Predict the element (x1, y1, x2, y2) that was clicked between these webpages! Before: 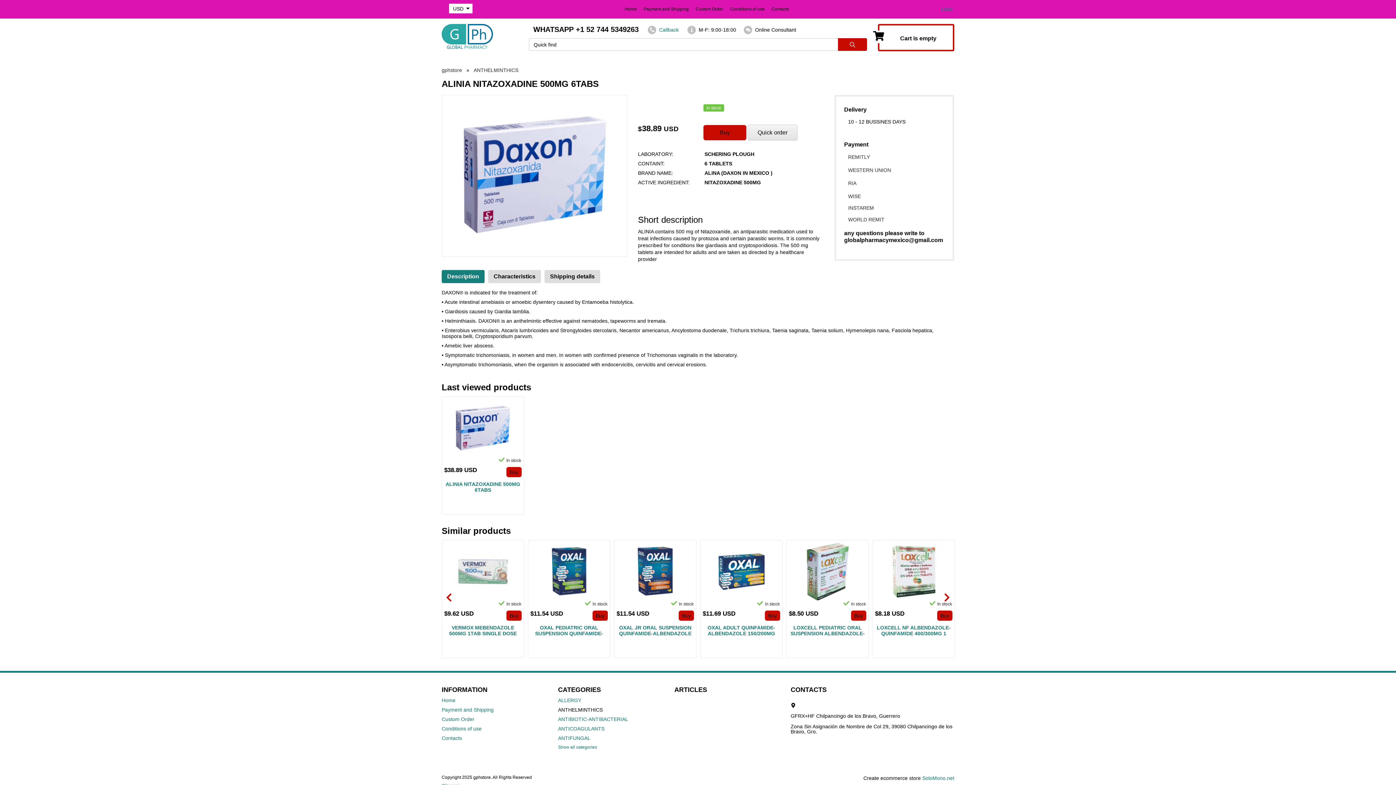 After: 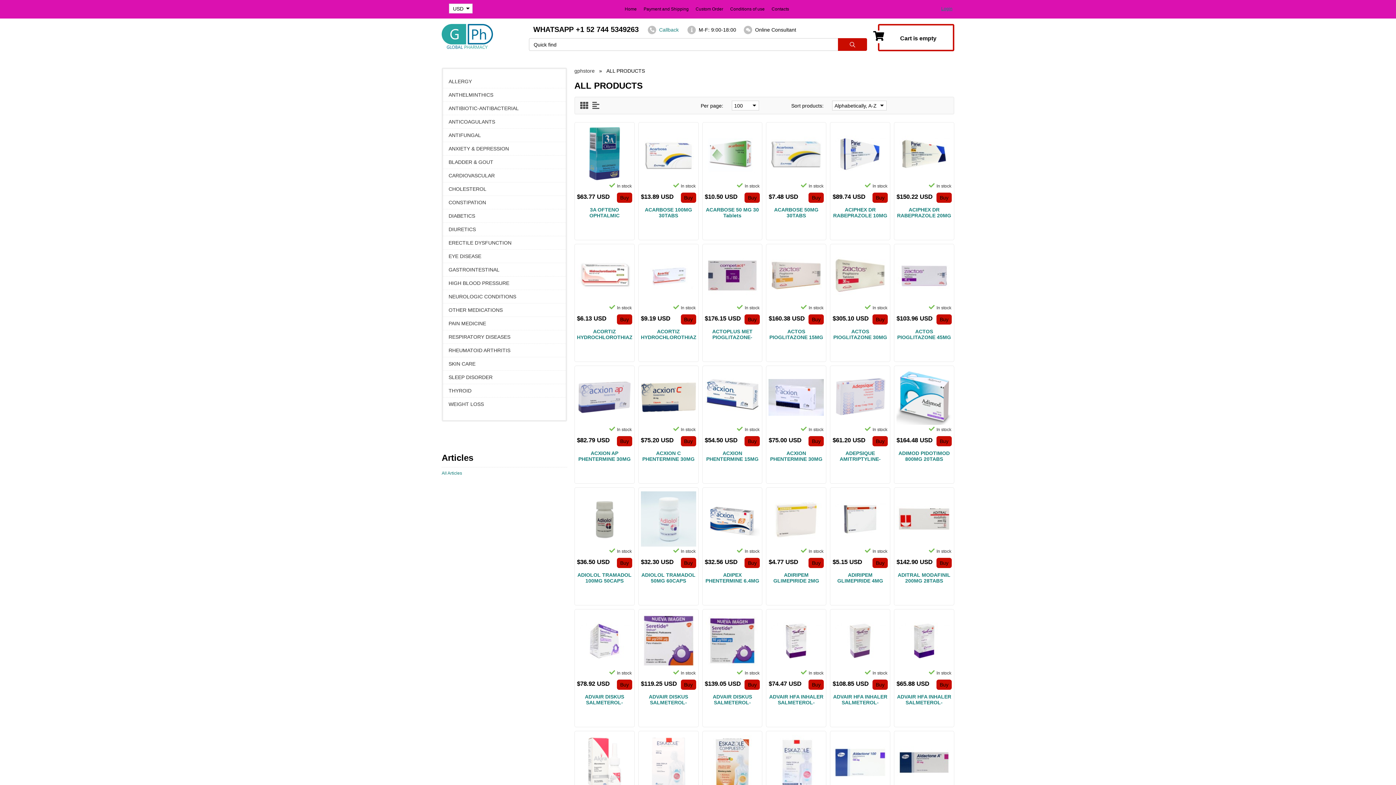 Action: bbox: (558, 743, 597, 748) label: Show all categories